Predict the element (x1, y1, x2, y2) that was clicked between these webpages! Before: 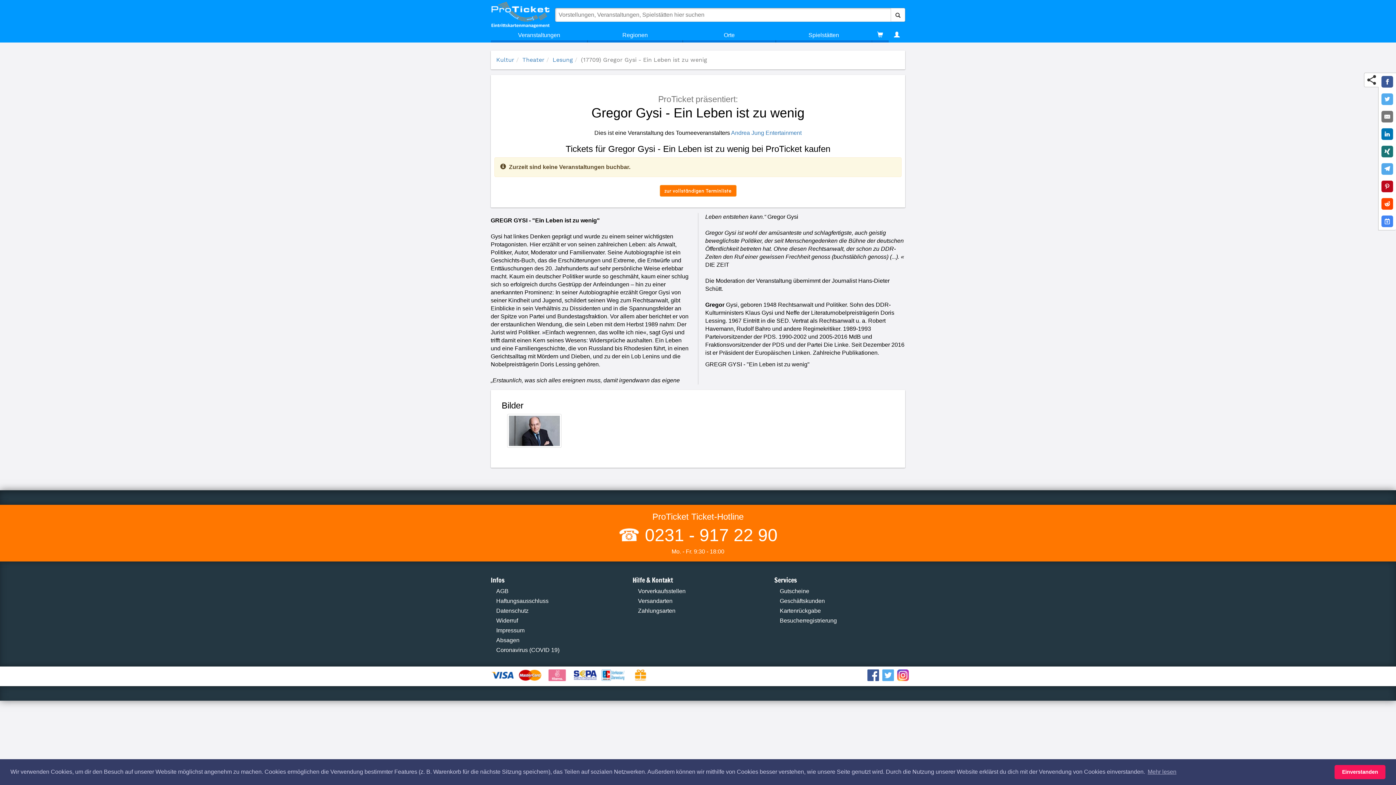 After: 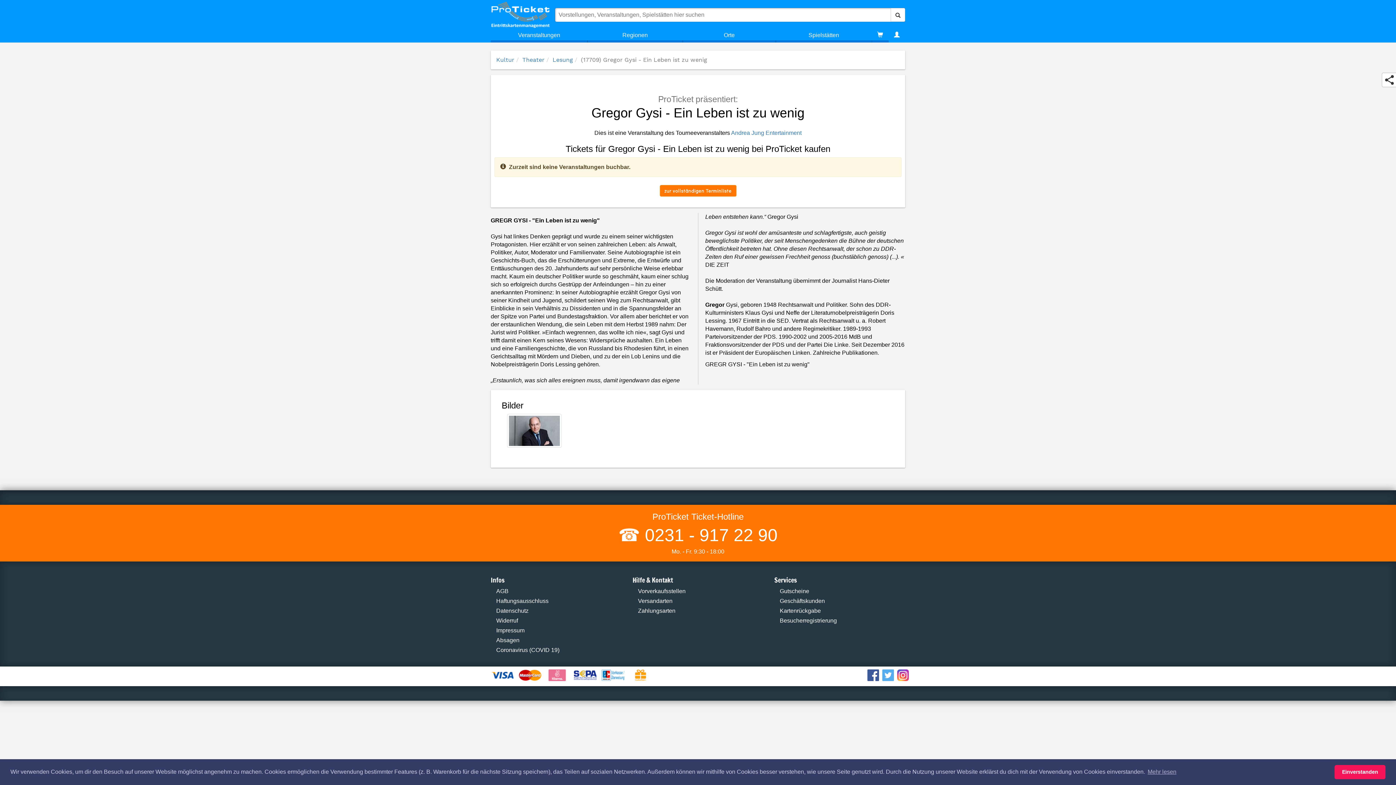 Action: bbox: (1381, 145, 1393, 157) label: Share on XING